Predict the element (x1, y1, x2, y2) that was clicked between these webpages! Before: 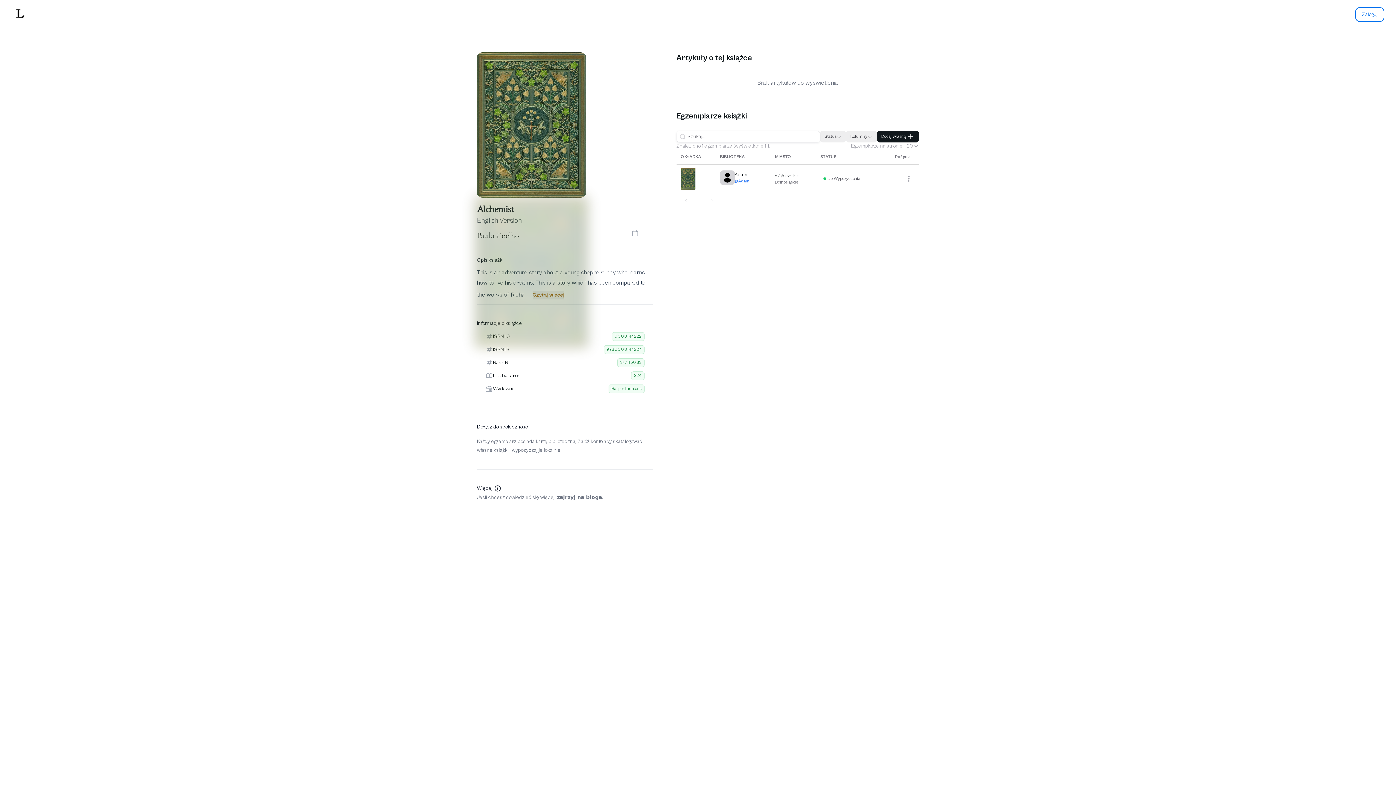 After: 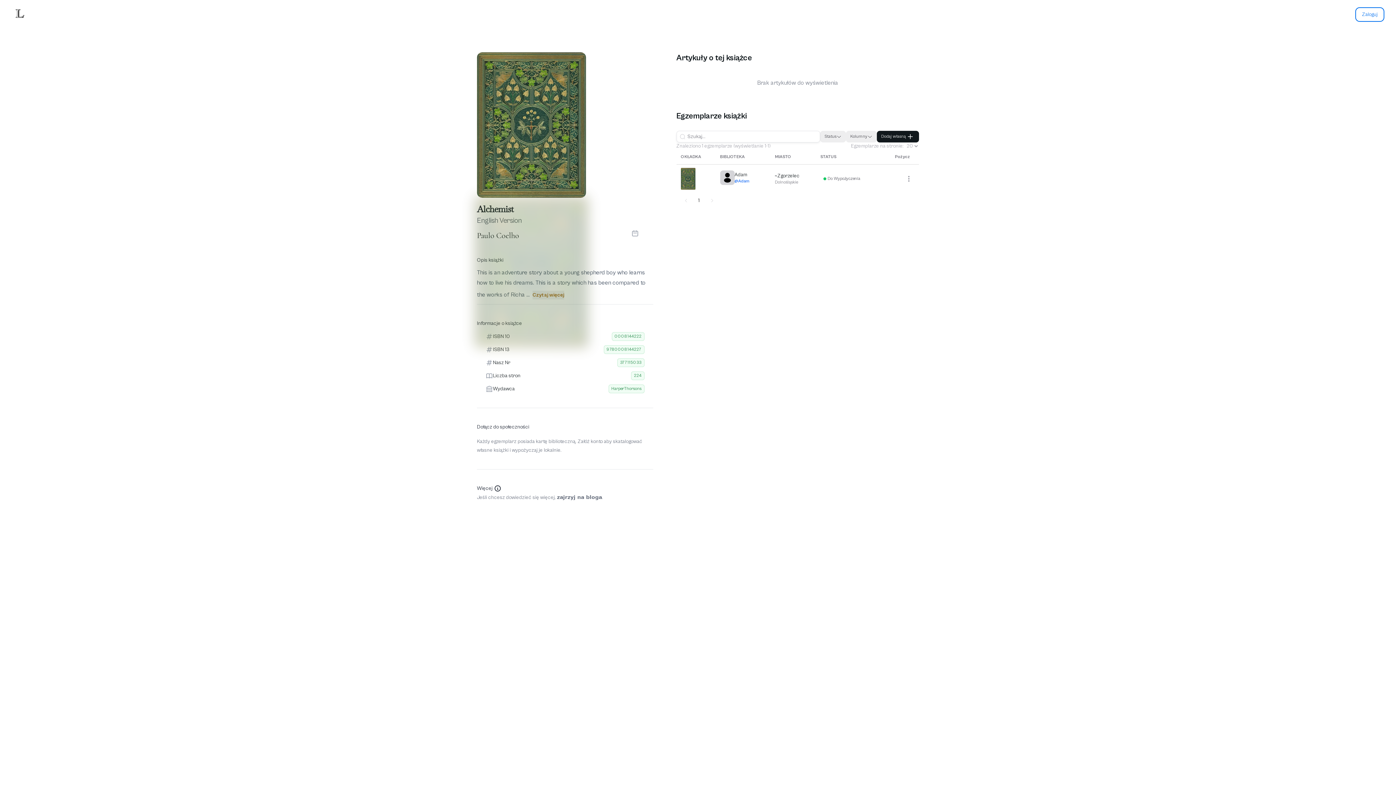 Action: bbox: (494, 485, 501, 492)